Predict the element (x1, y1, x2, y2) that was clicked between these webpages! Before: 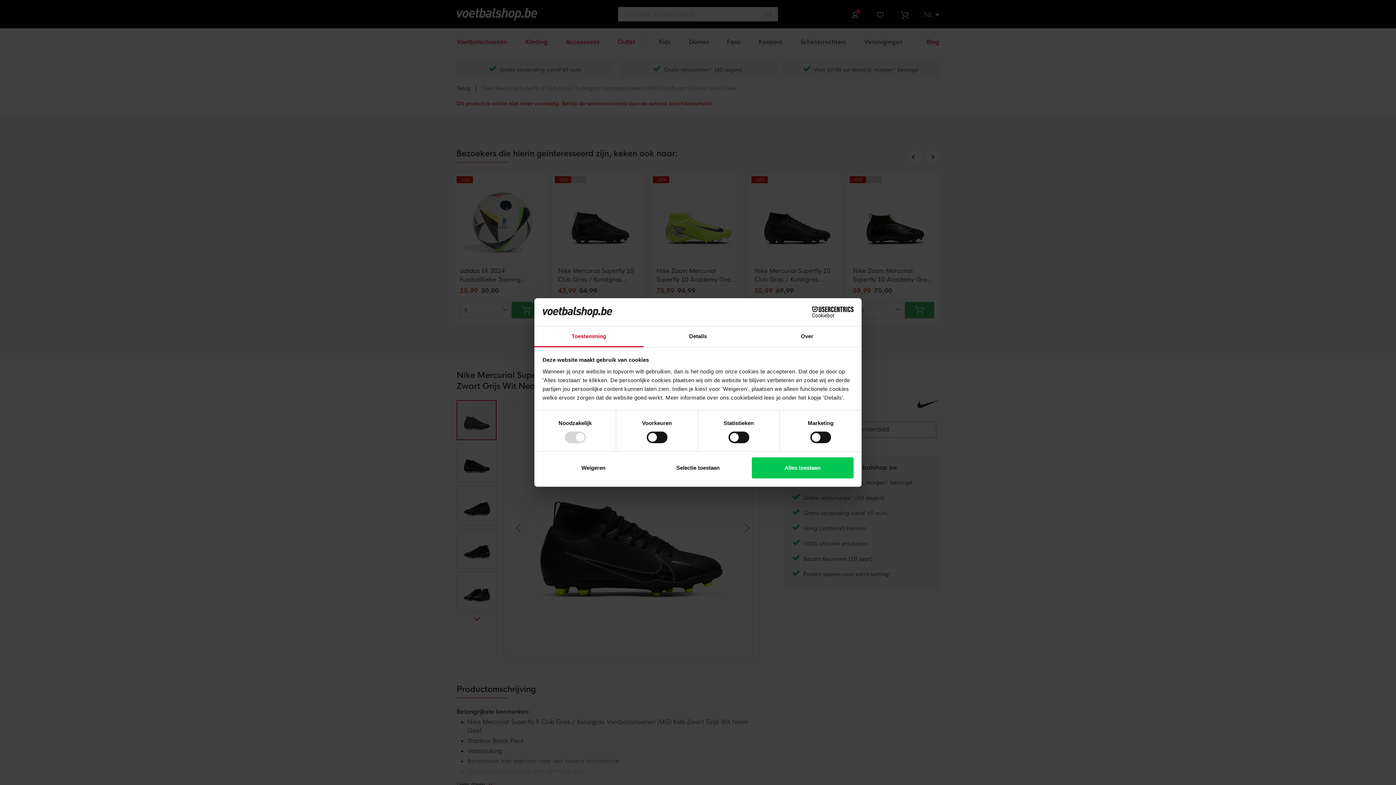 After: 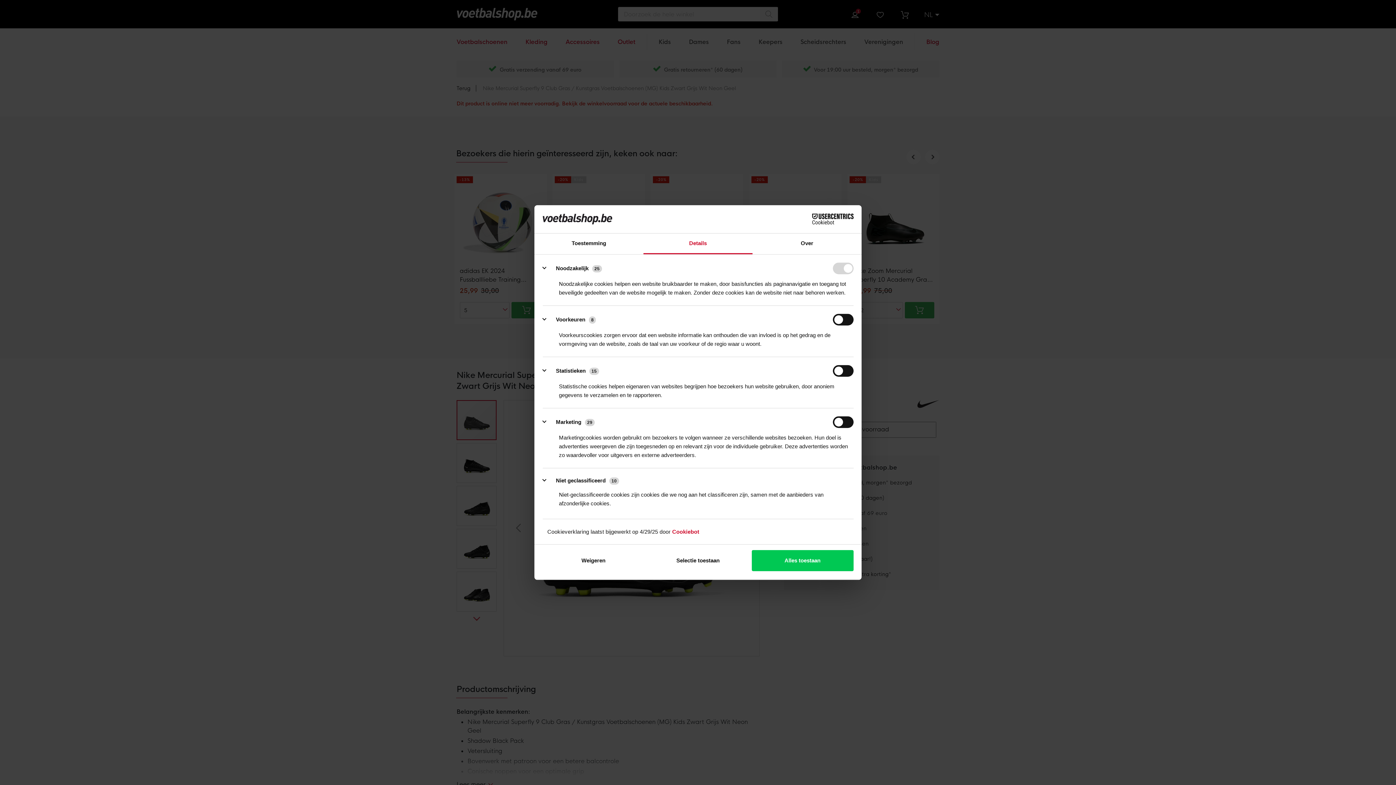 Action: bbox: (643, 326, 752, 347) label: Details